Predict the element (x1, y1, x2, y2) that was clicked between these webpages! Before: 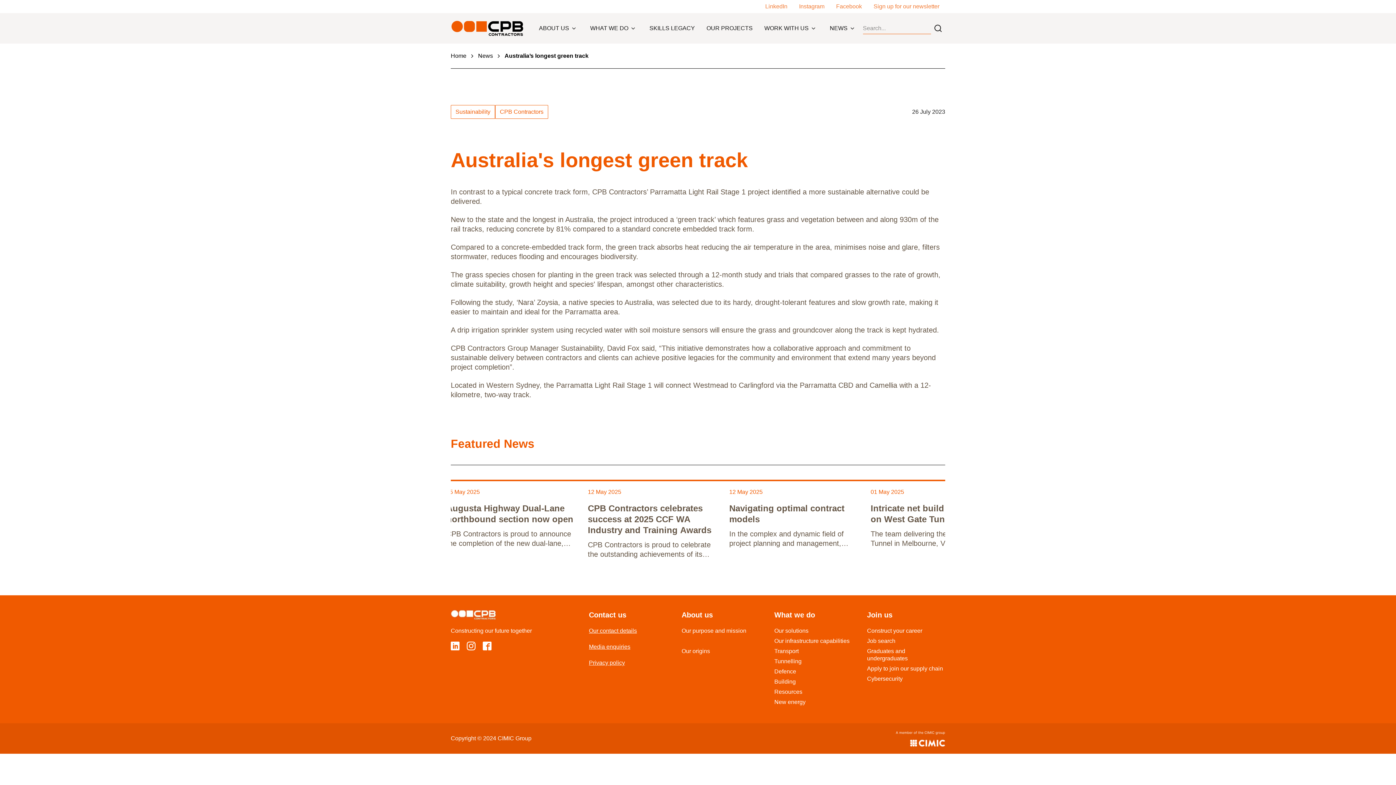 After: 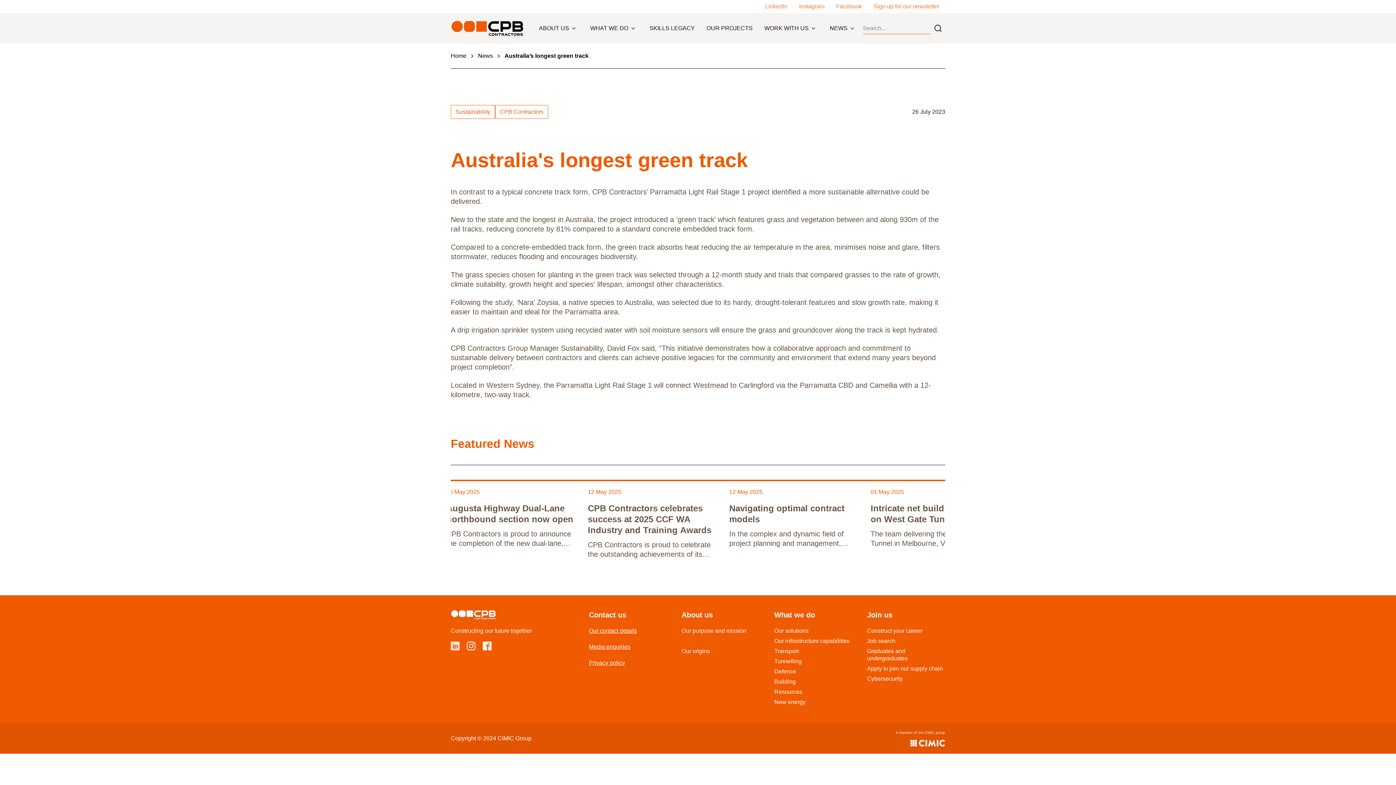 Action: bbox: (450, 642, 459, 650)